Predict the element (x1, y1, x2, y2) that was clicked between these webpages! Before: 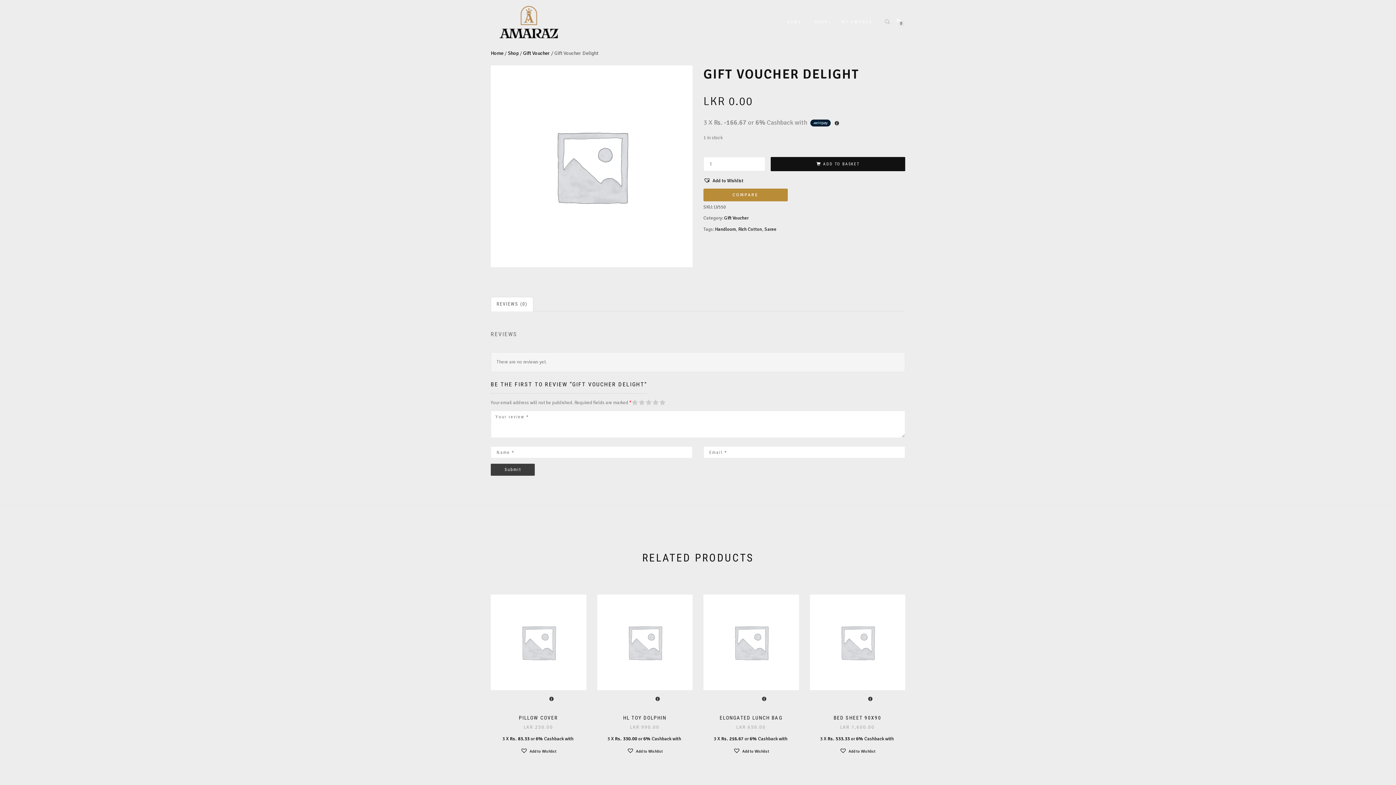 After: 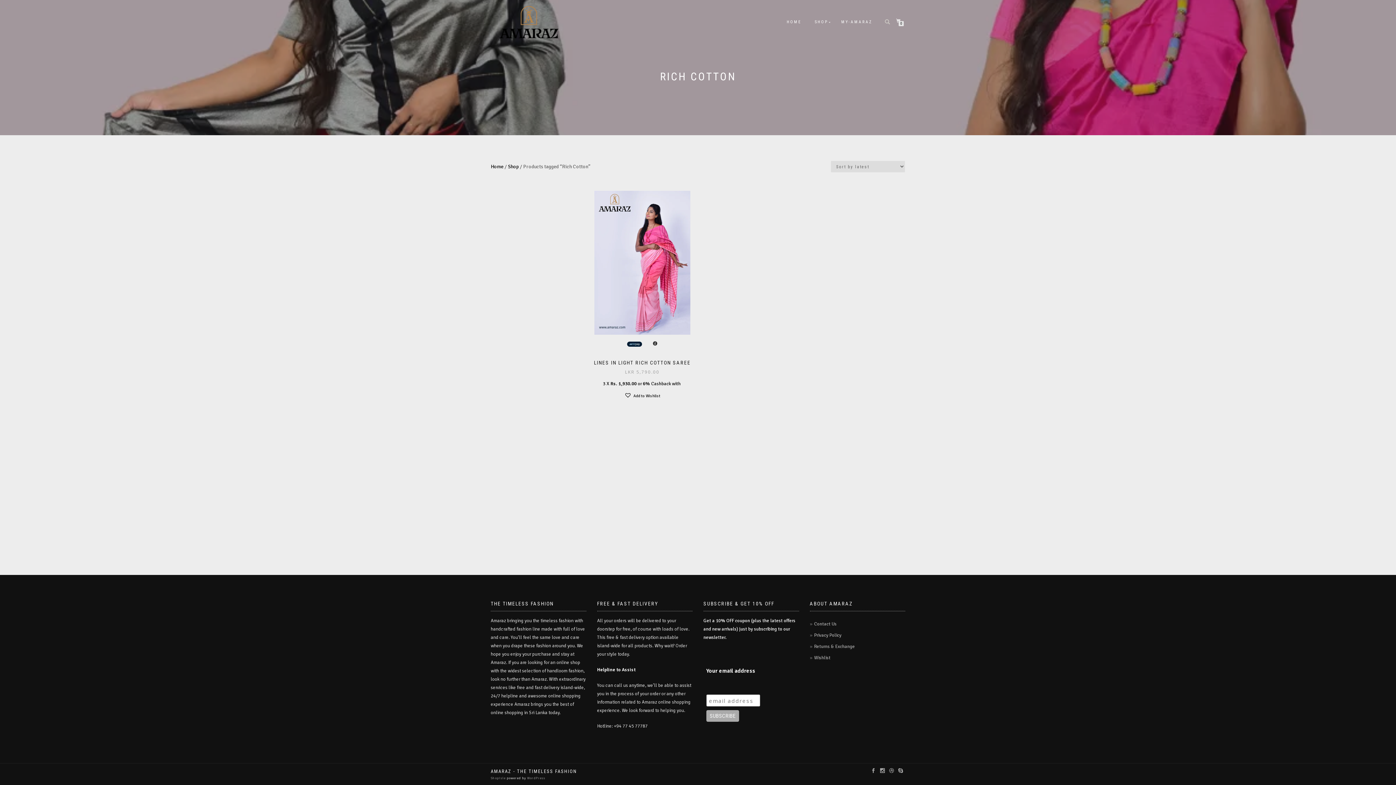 Action: label: Rich Cotton bbox: (738, 226, 762, 232)